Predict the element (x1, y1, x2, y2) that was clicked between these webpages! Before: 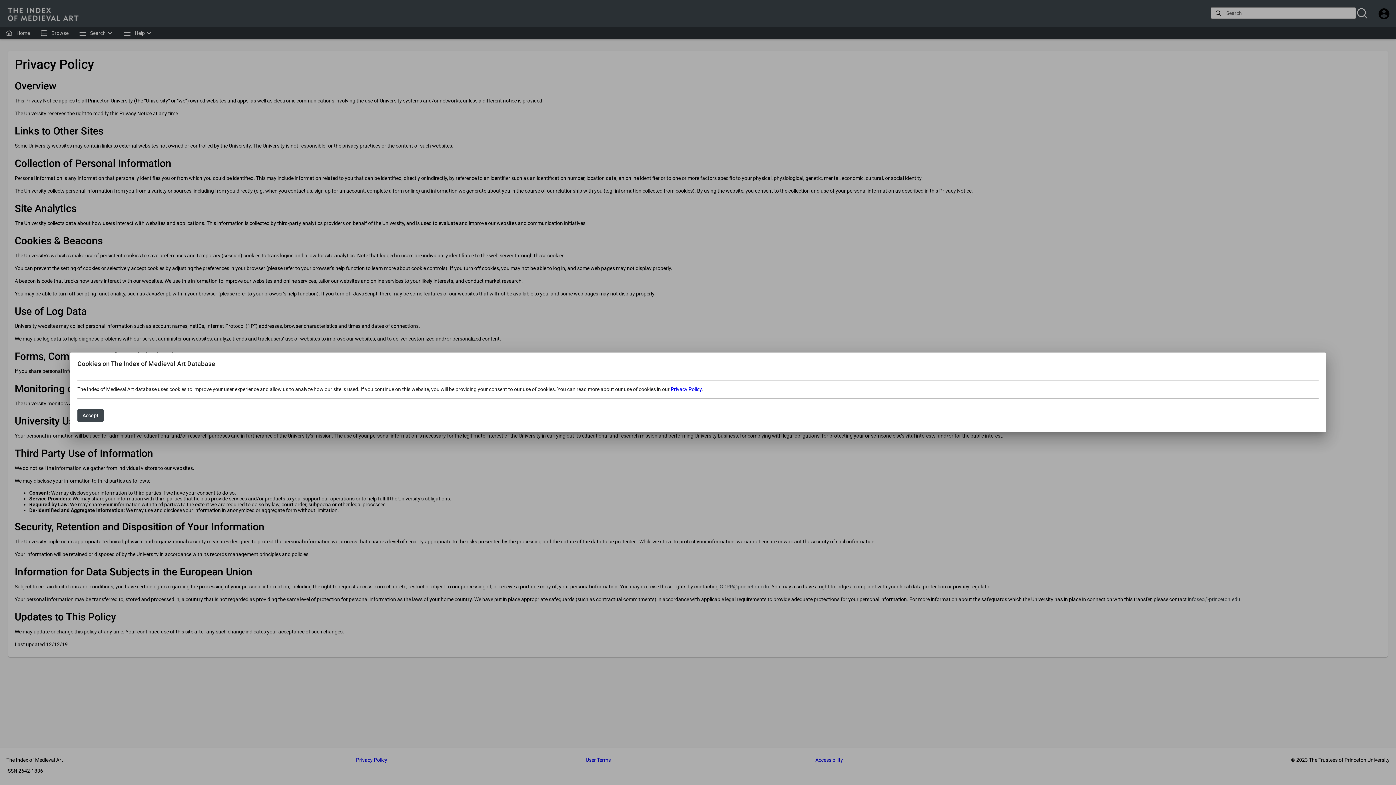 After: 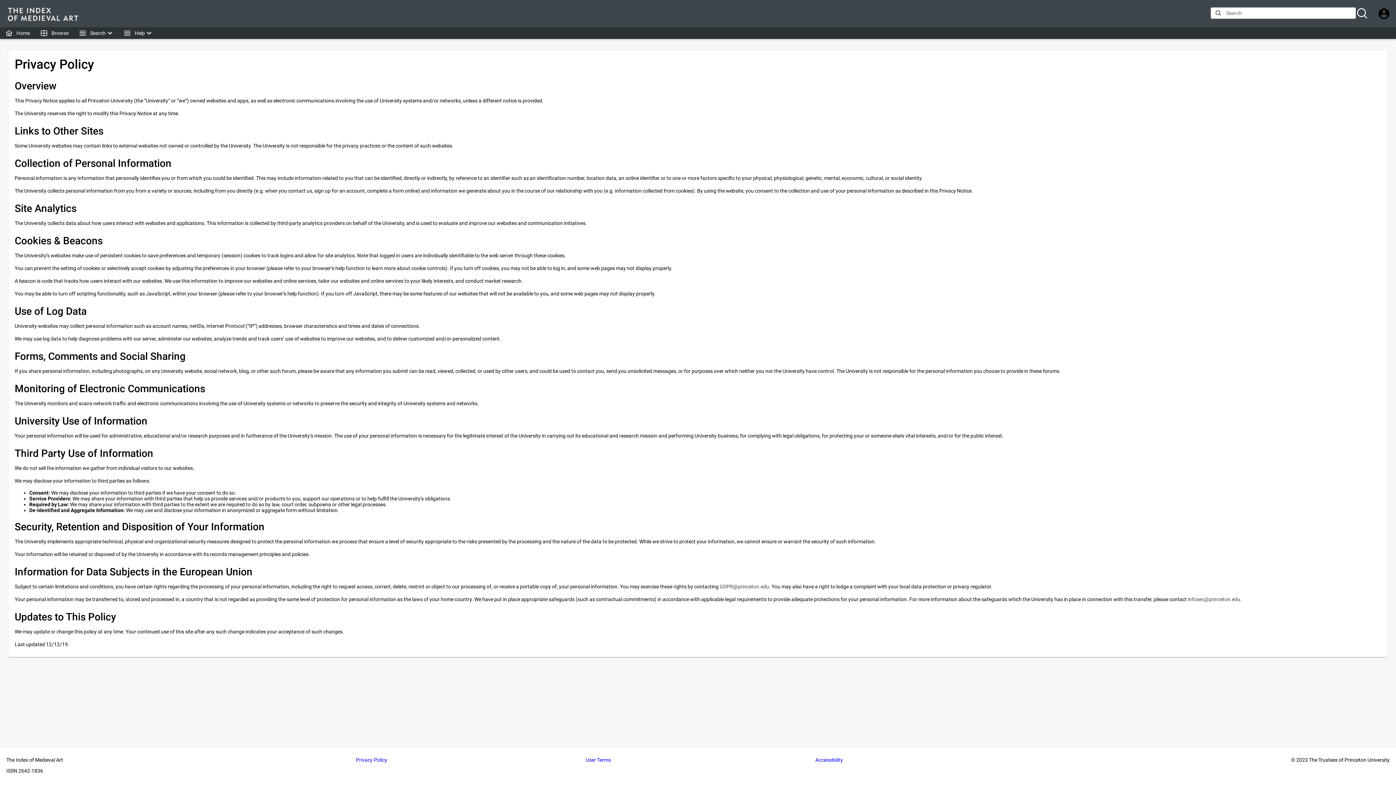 Action: bbox: (77, 409, 103, 422) label: Accept